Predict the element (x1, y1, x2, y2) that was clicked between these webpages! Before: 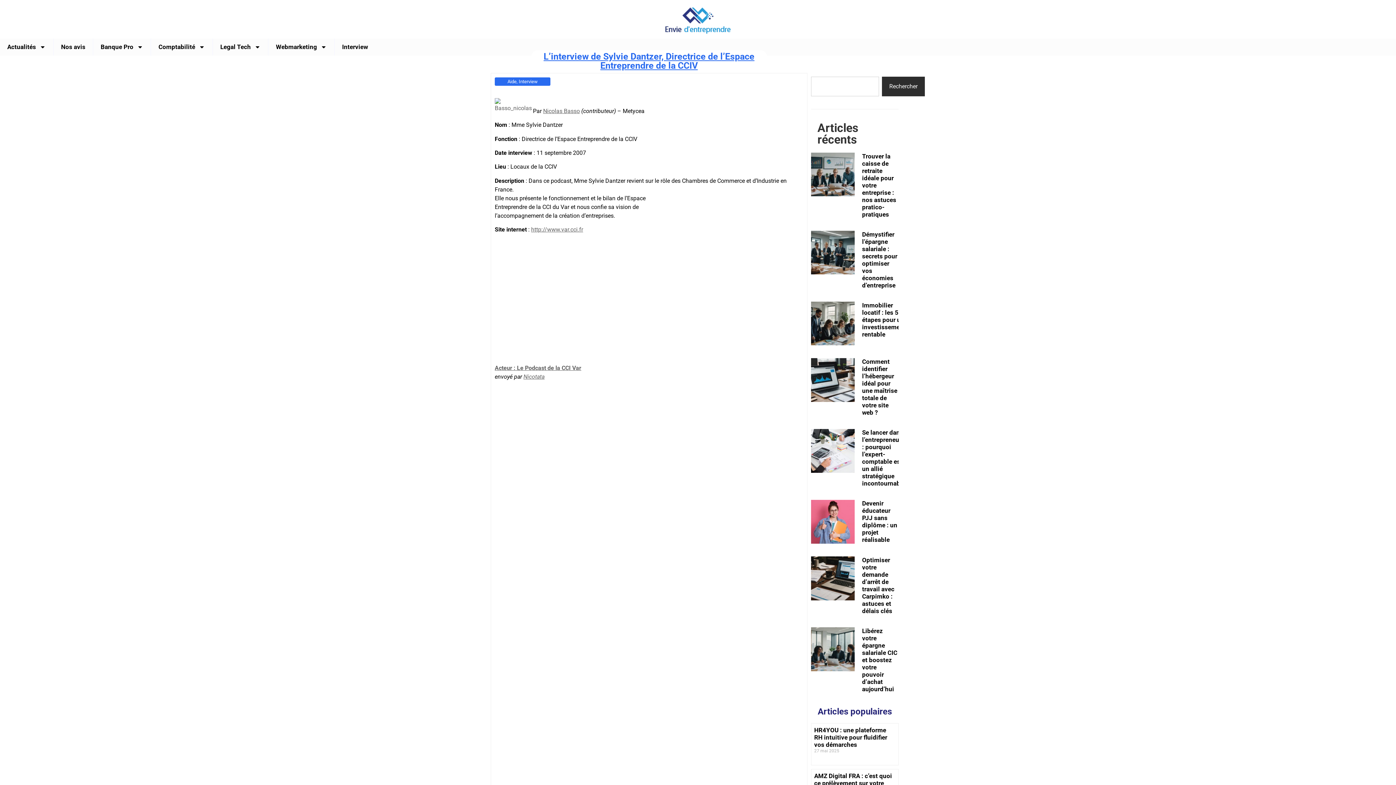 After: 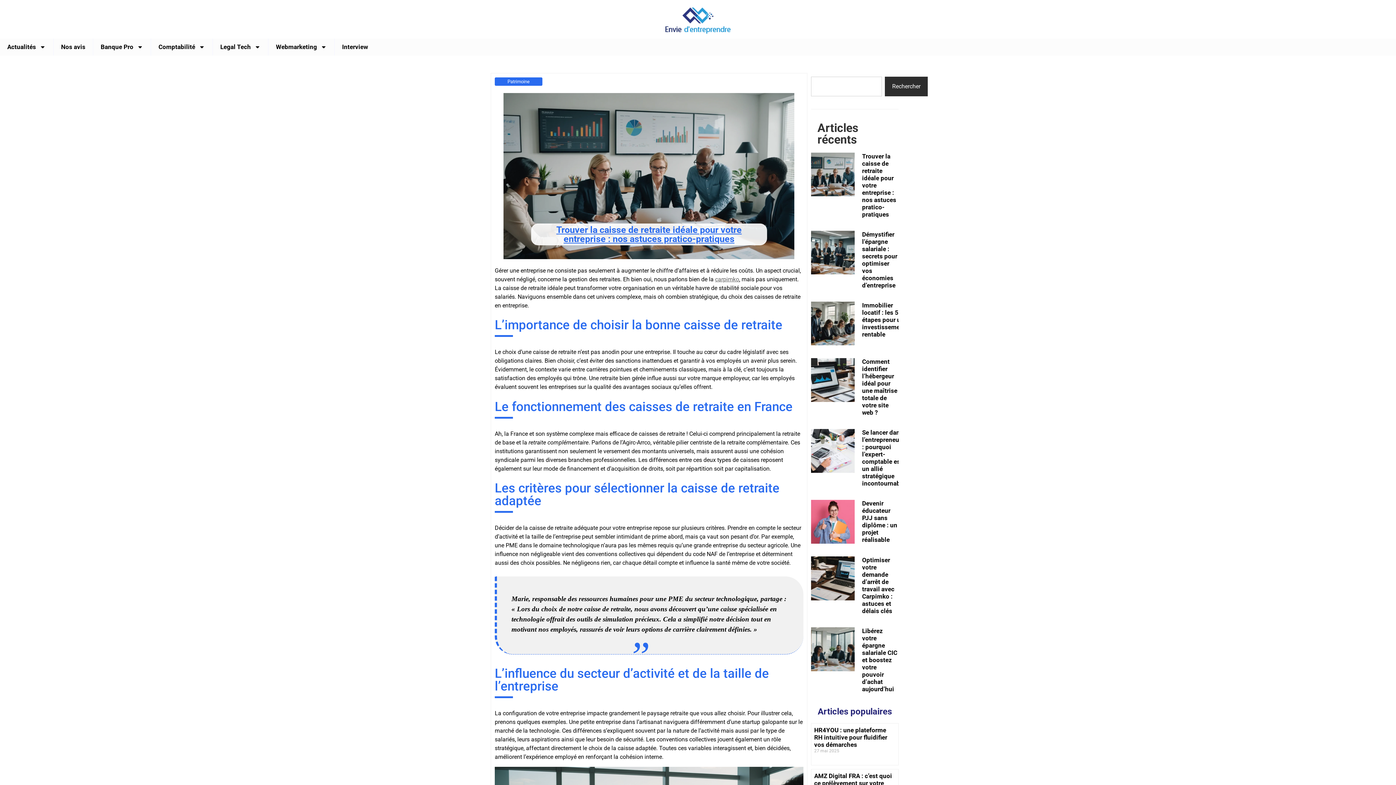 Action: bbox: (811, 152, 855, 218)